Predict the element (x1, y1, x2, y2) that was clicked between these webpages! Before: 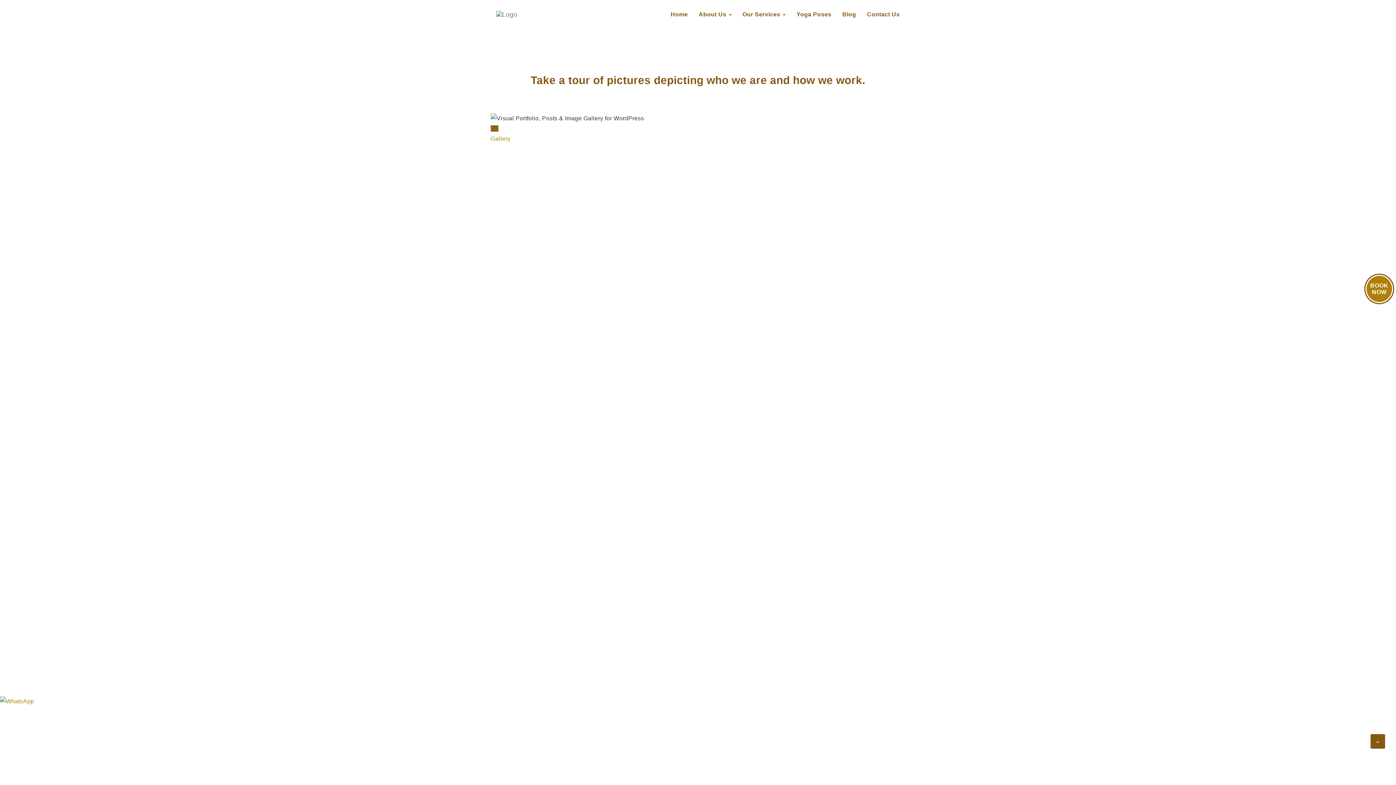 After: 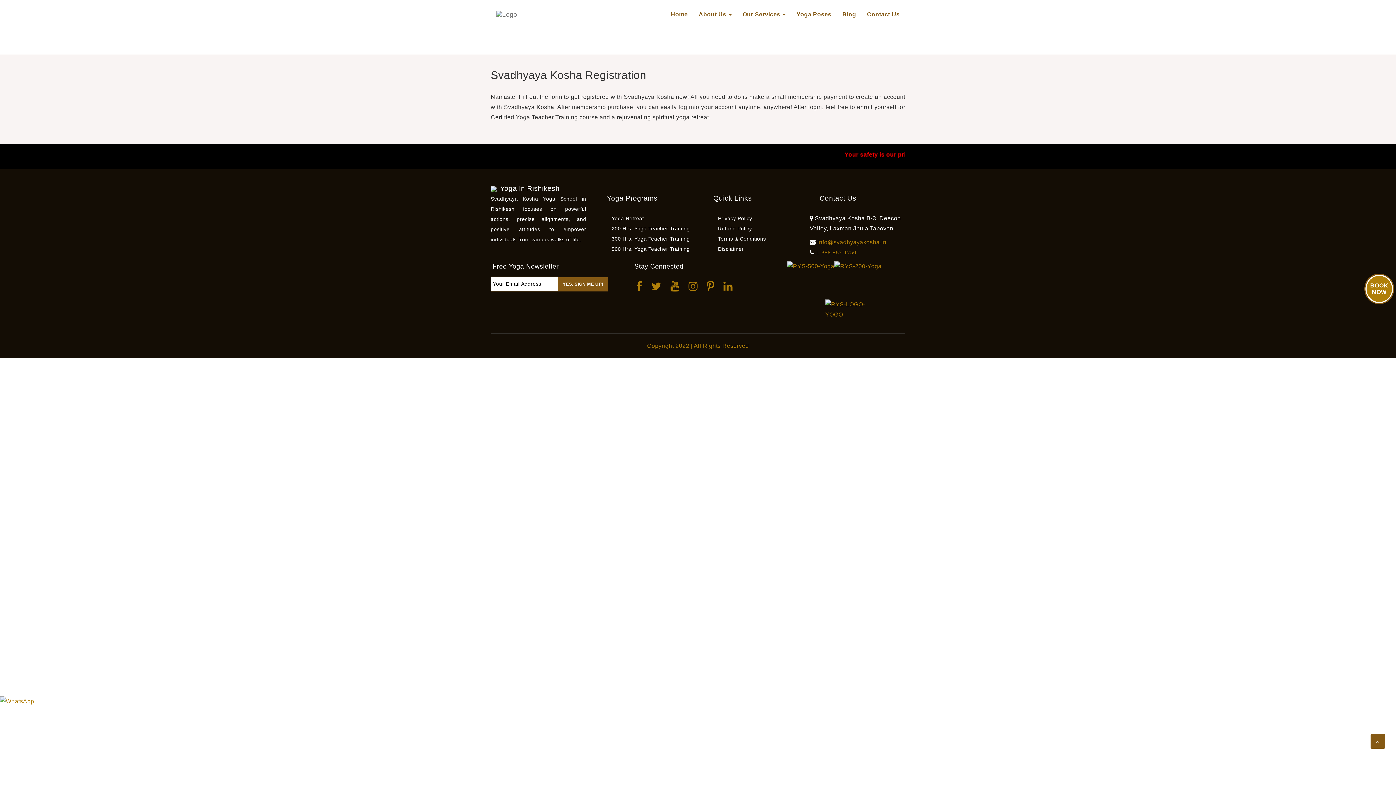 Action: bbox: (1365, 274, 1393, 303) label: BOOK
NOW